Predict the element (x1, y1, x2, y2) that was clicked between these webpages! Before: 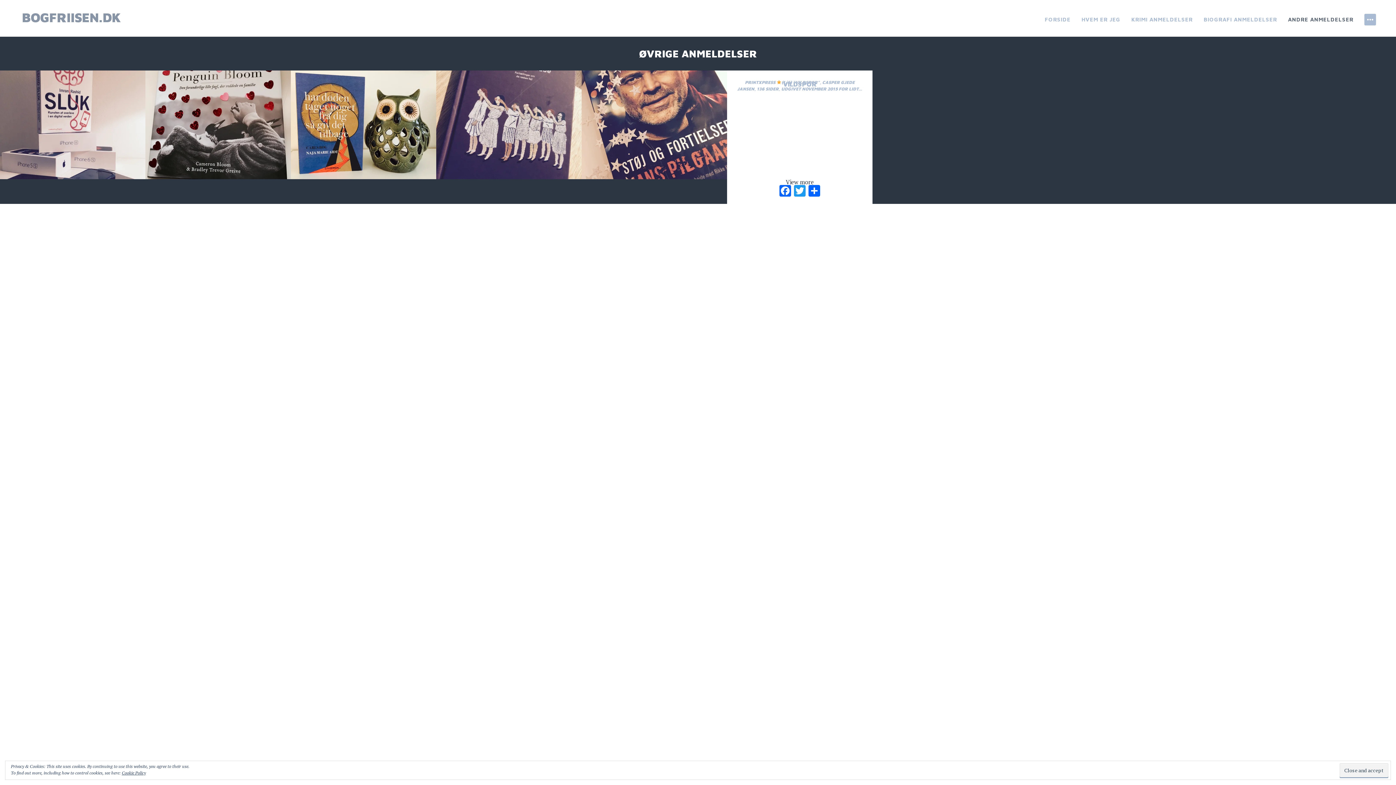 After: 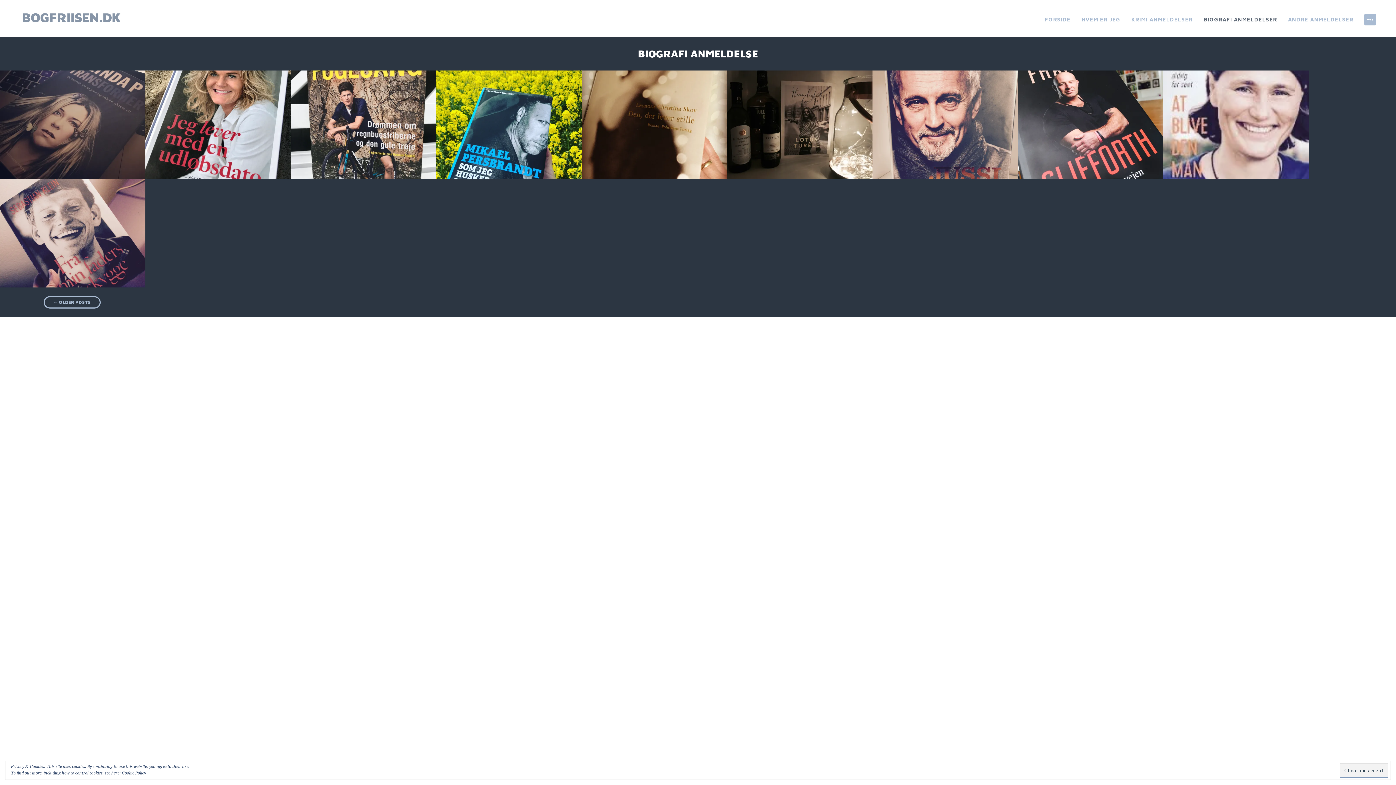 Action: bbox: (1204, 13, 1277, 25) label: BIOGRAFI ANMELDELSER